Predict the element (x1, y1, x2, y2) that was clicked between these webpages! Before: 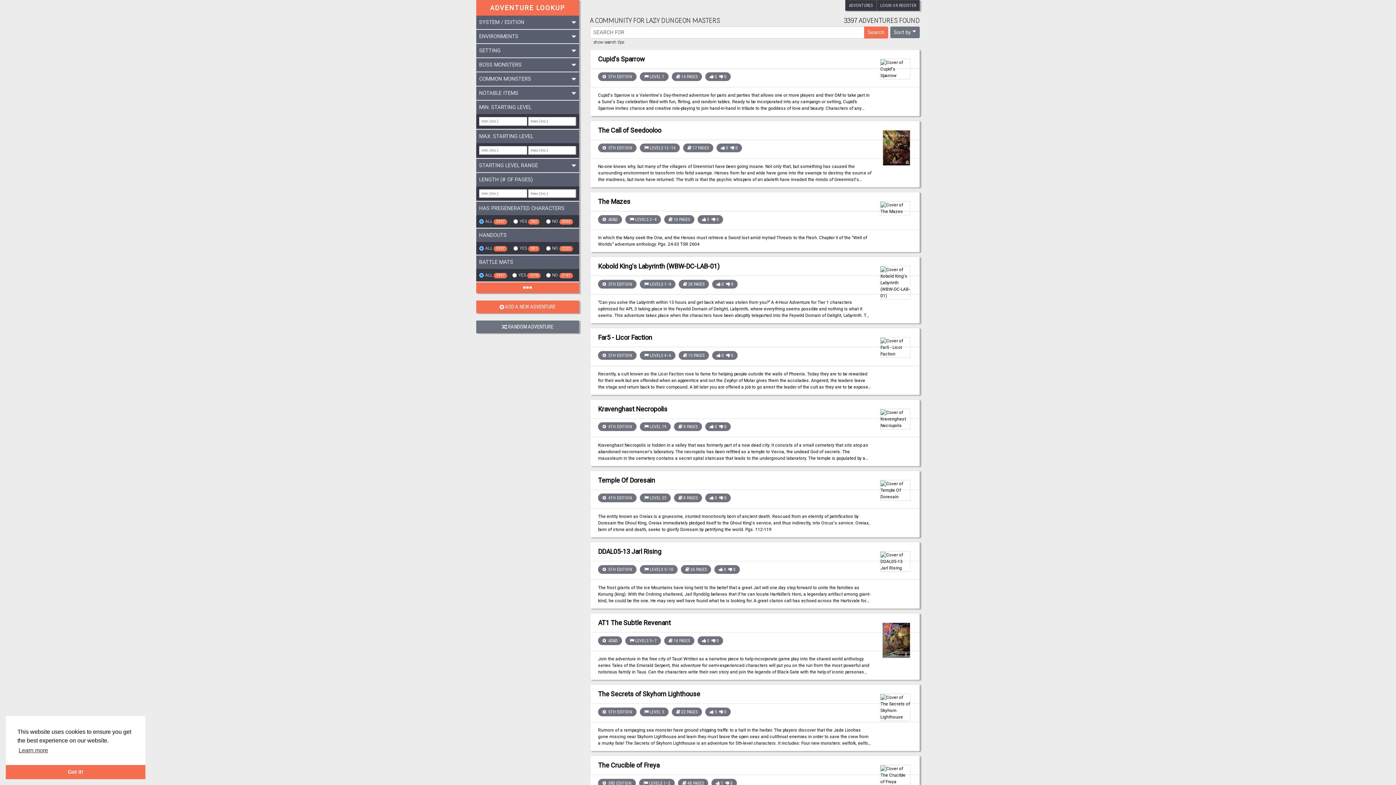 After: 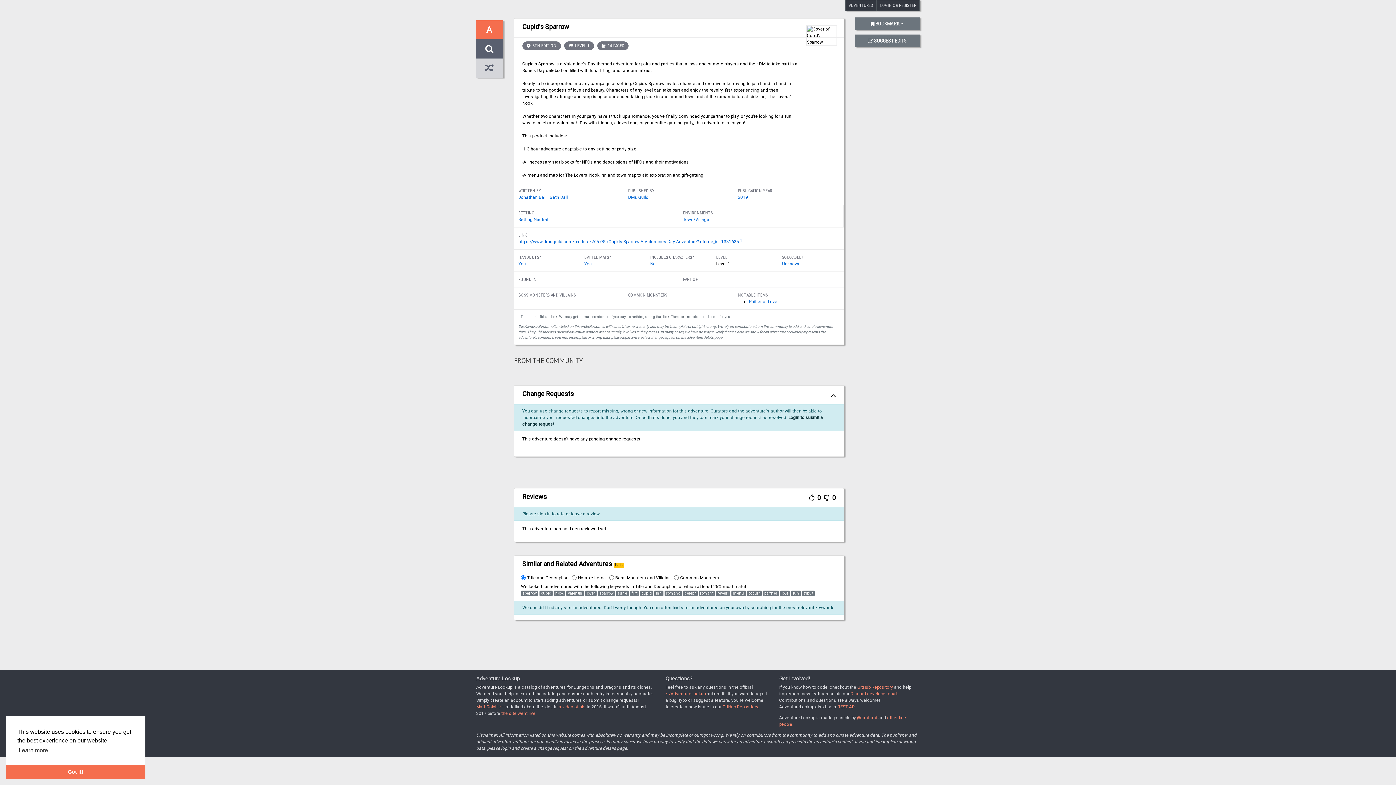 Action: bbox: (590, 49, 920, 116) label: Cupid's Sparrow
 5TH EDITION LEVEL 1 14 PAGES  0   0

Cupid's Sparrow is a Valentine's Day-themed adventure for pairs and parties that allows one or more players and their DM to take part in a Sune's Day celebration filled with fun, flirting, and random tables. Ready to be incorporated into any campaign or setting, Cupid’s Sparrow invites chance and creative role-playing to join hand-in-hand in tribute to the goddess of love and beauty. Characters of any level can take part and enjoy the revelry, first experiencing and then investigating the strange and surprising occurrences taking place in and around town and at the romantic forest-side inn, The Lovers’ Nook. Whether two characters in your party have struck up a romance, you’ve finally convinced your partner to play, or you’re looking for a fun way to celebrate Valentine’s Day with friends, a loved one, or your entire gaming party, this adventure is for you! This product includes: -1-3 hour adventure adaptable to any setting or party size -All necessary stat blocks for NPCs and descriptions of NPCs and their motivations -A menu and map for The Lovers’ Nook Inn and town map to aid exploration and gift-getting